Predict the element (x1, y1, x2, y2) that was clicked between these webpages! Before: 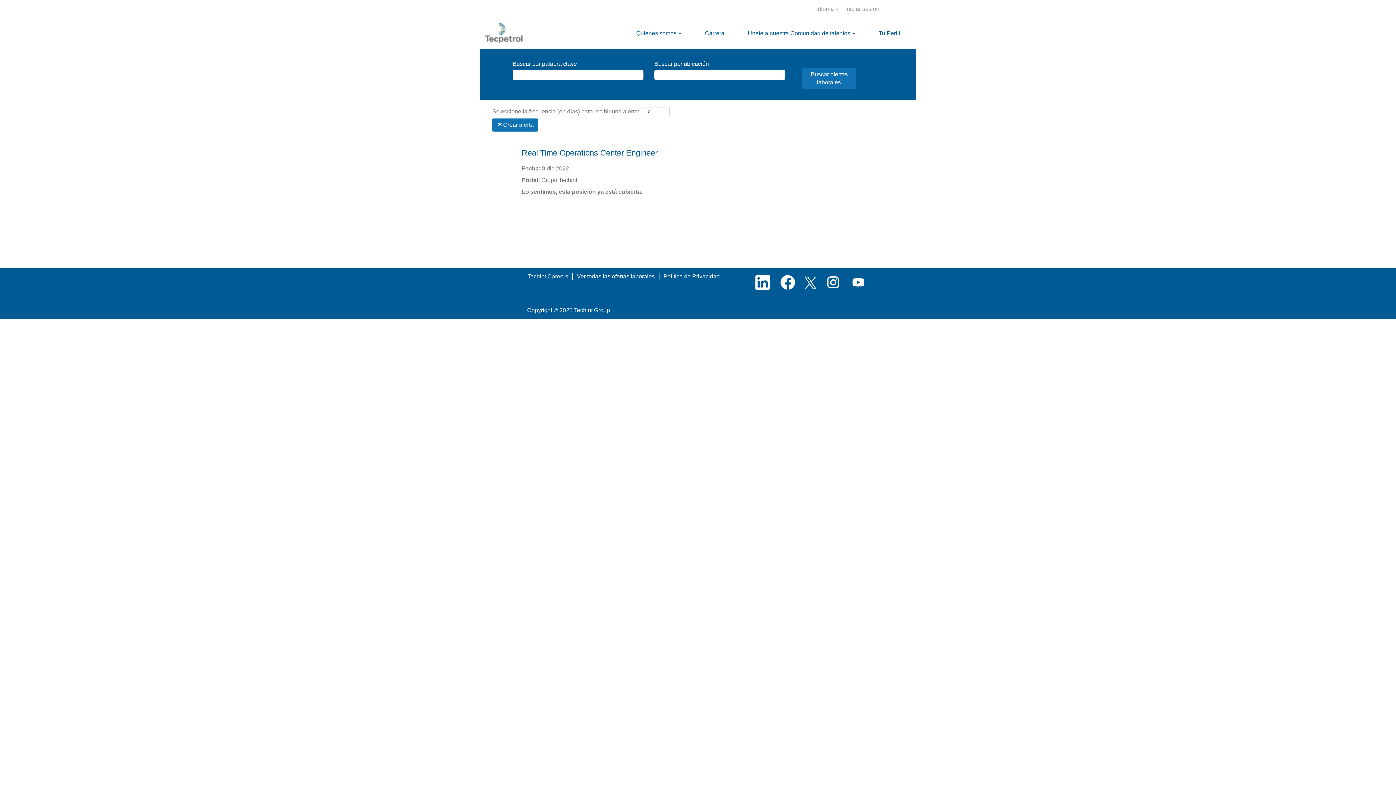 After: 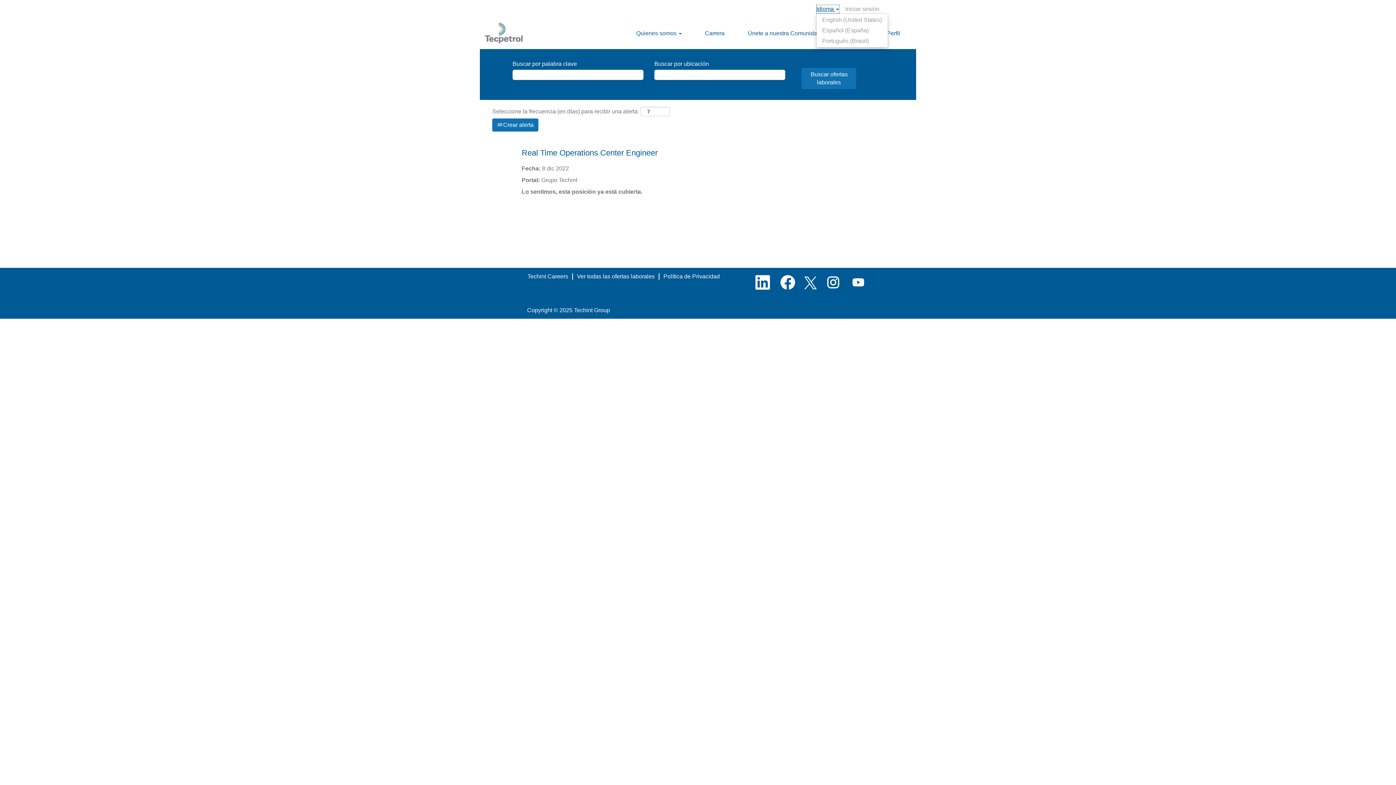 Action: label: Idioma  bbox: (816, 4, 839, 13)